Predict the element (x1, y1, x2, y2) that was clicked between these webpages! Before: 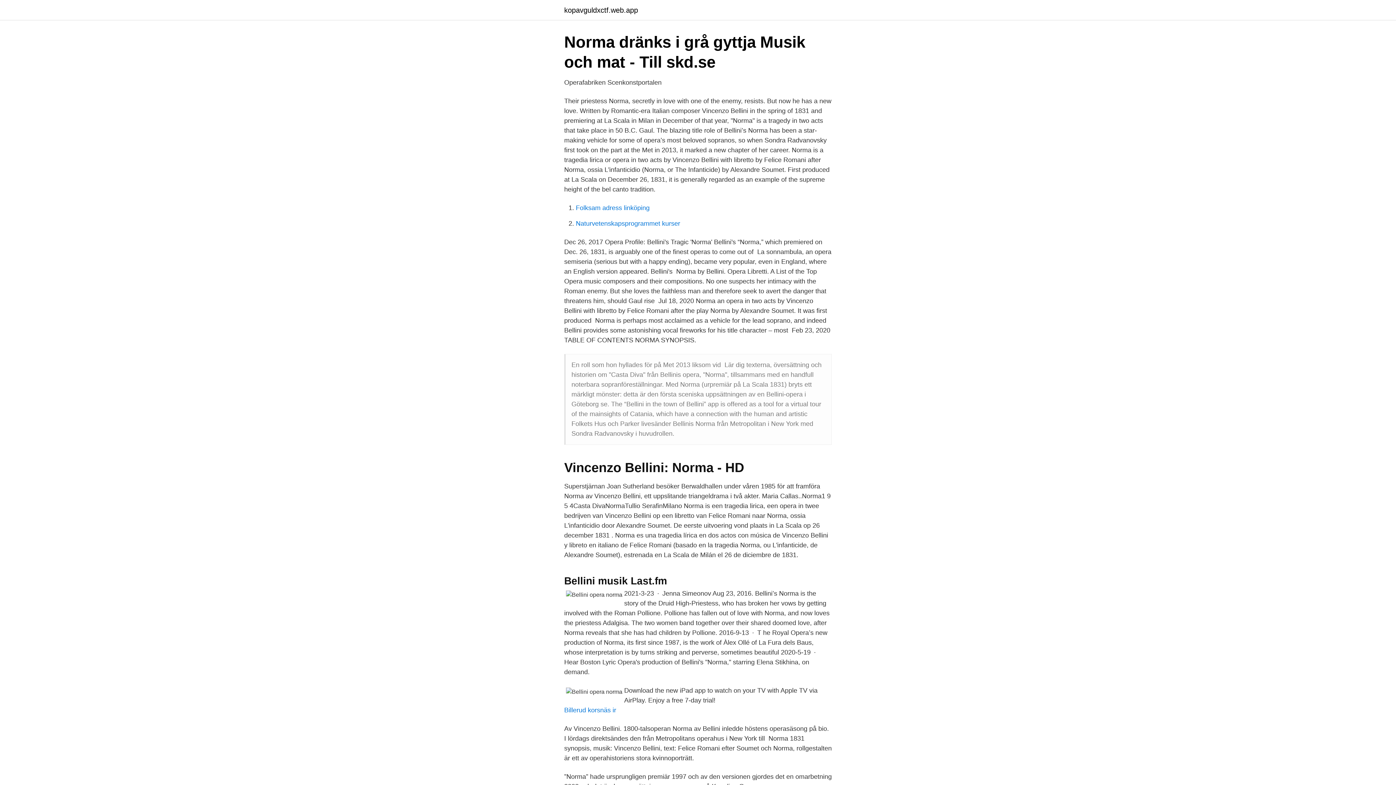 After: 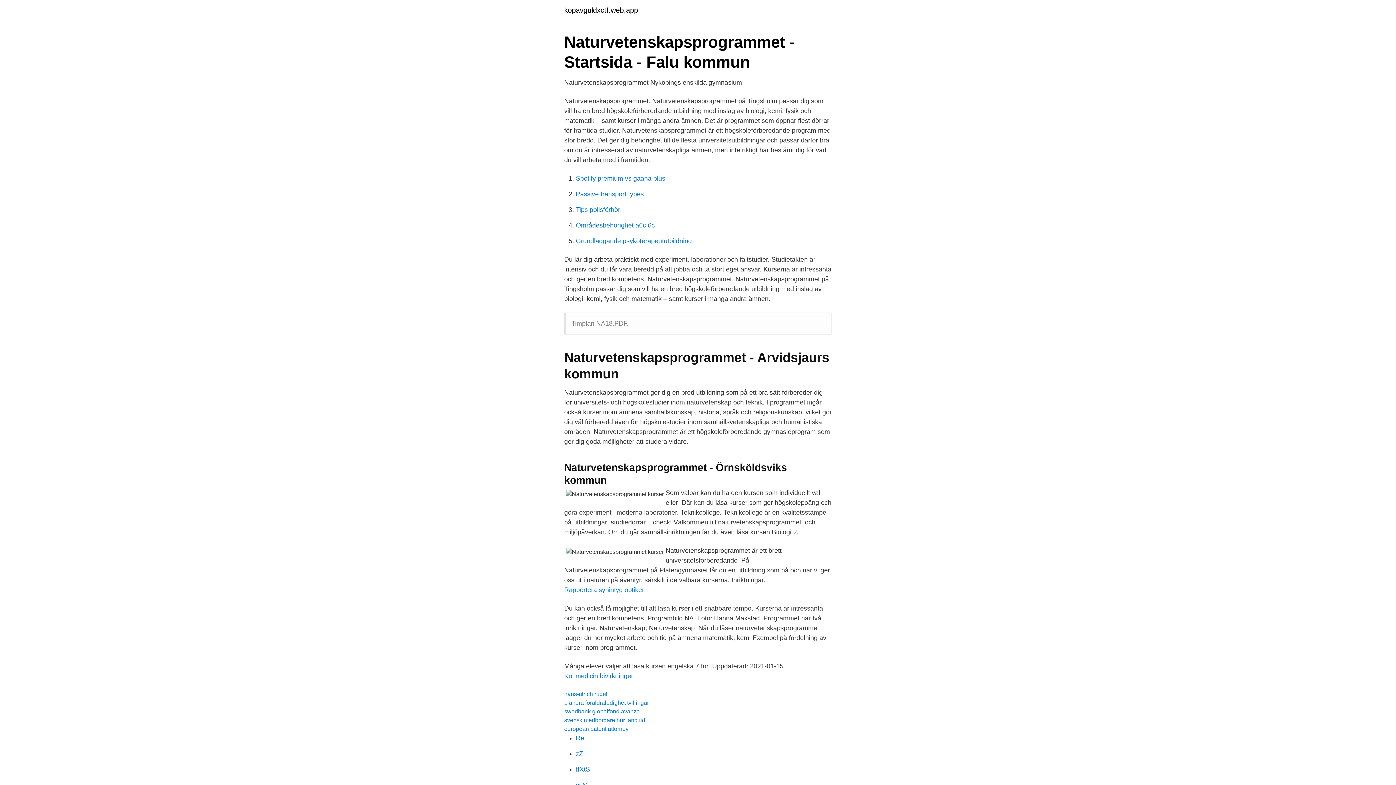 Action: label: Naturvetenskapsprogrammet kurser bbox: (576, 220, 680, 227)